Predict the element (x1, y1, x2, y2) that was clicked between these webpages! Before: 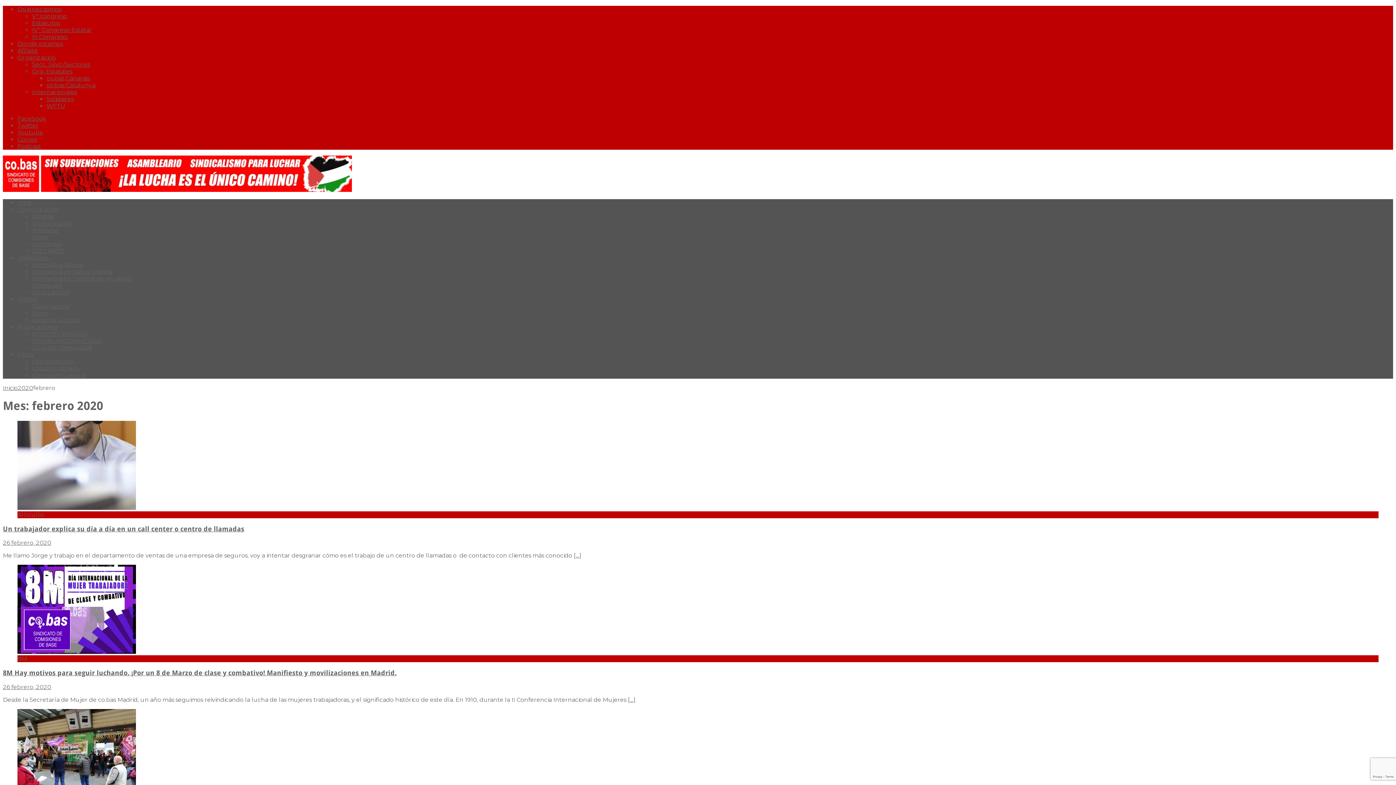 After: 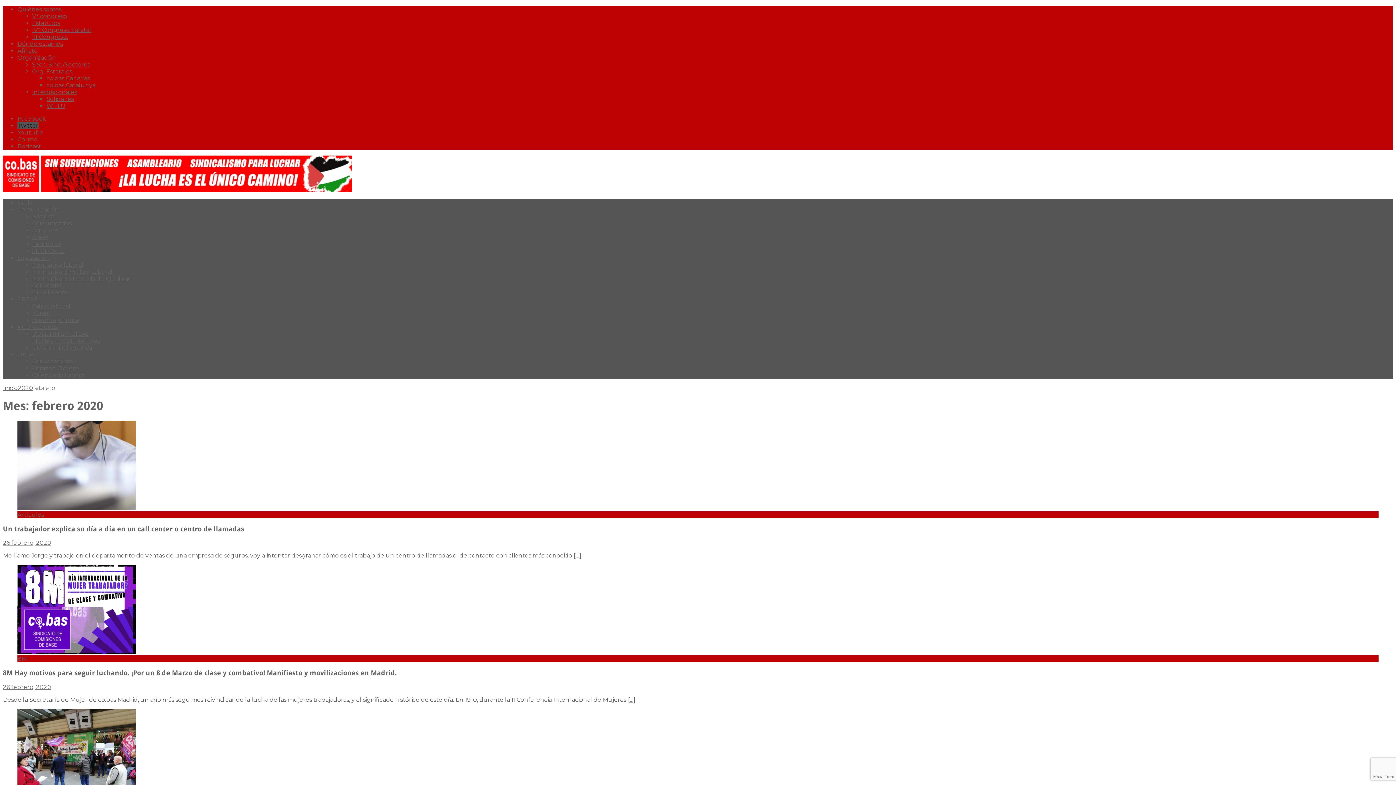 Action: bbox: (17, 122, 38, 129) label: Twitter